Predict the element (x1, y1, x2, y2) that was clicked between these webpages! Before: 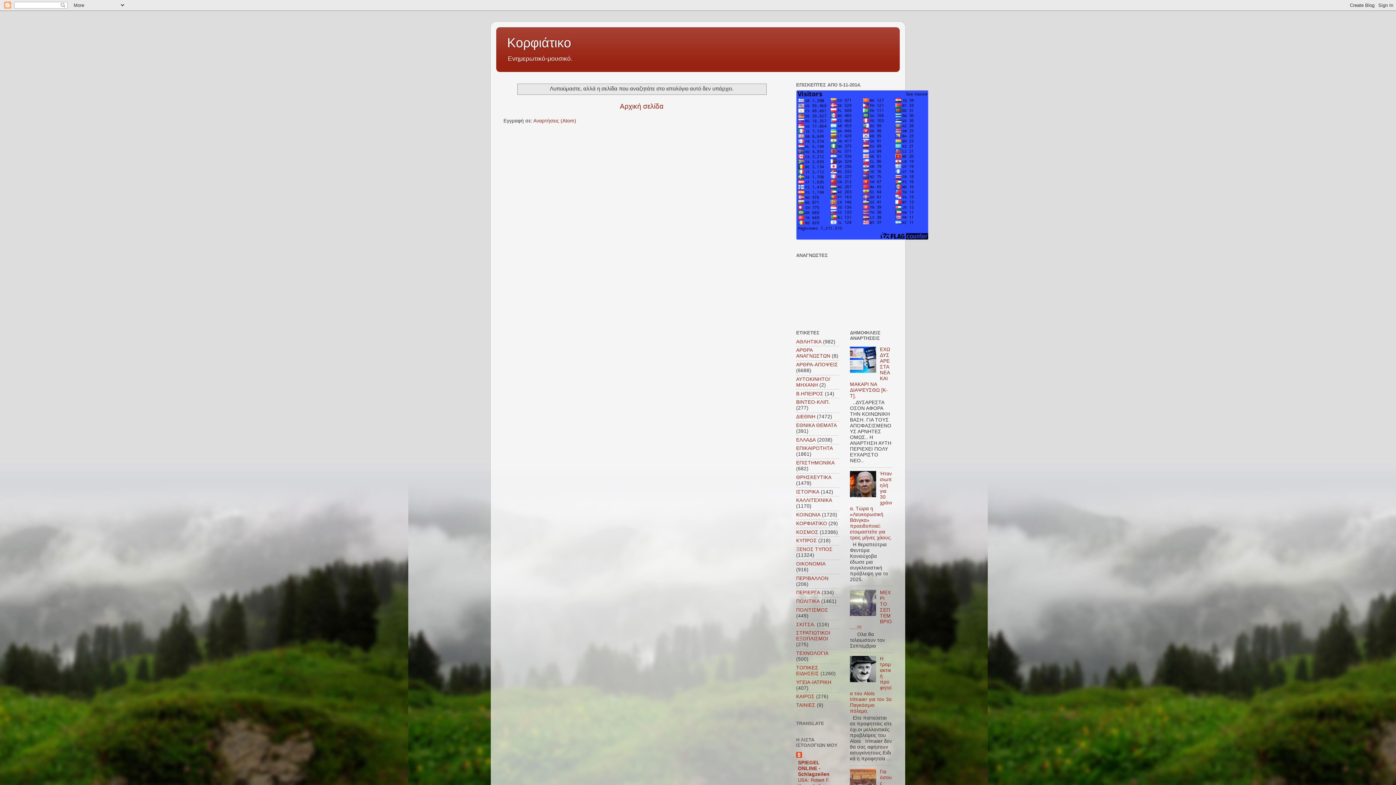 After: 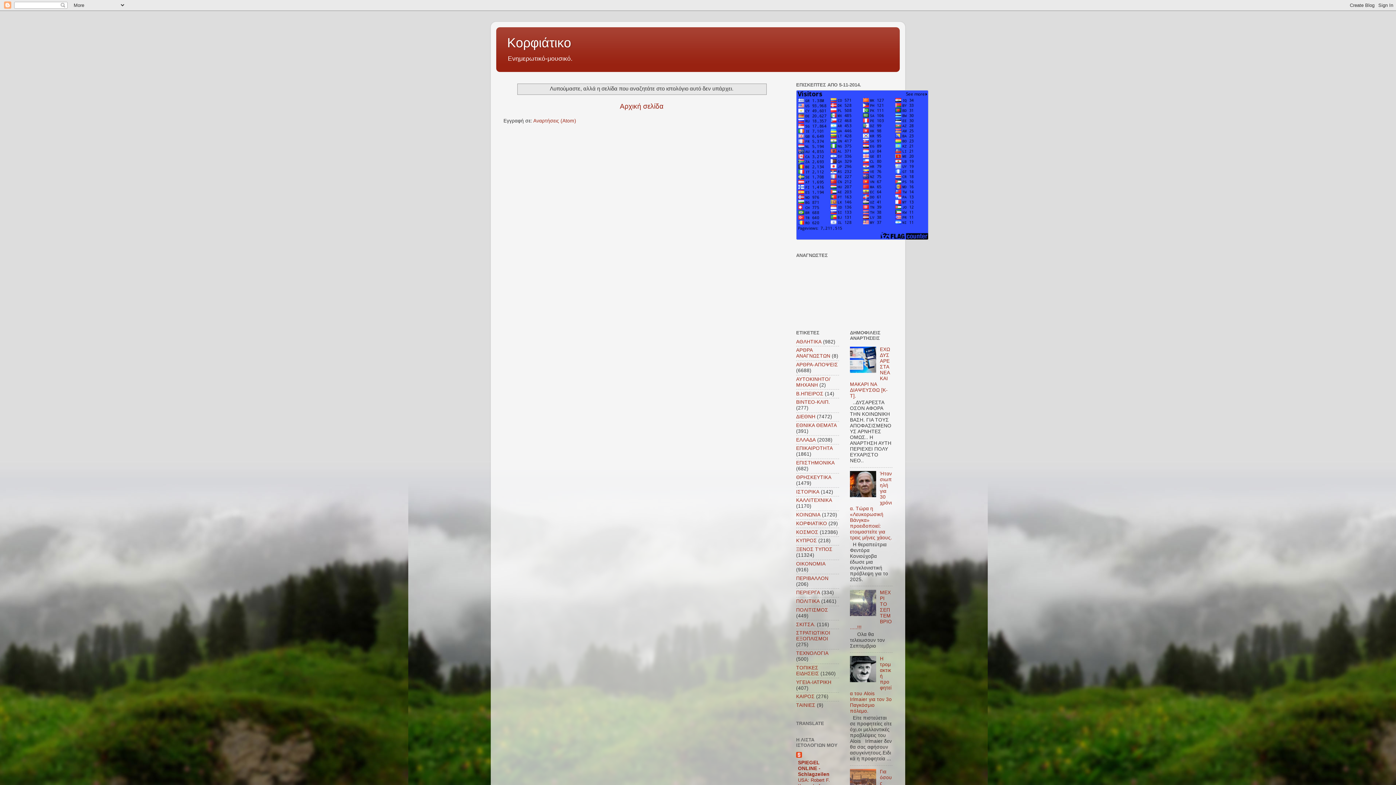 Action: bbox: (850, 678, 878, 683)